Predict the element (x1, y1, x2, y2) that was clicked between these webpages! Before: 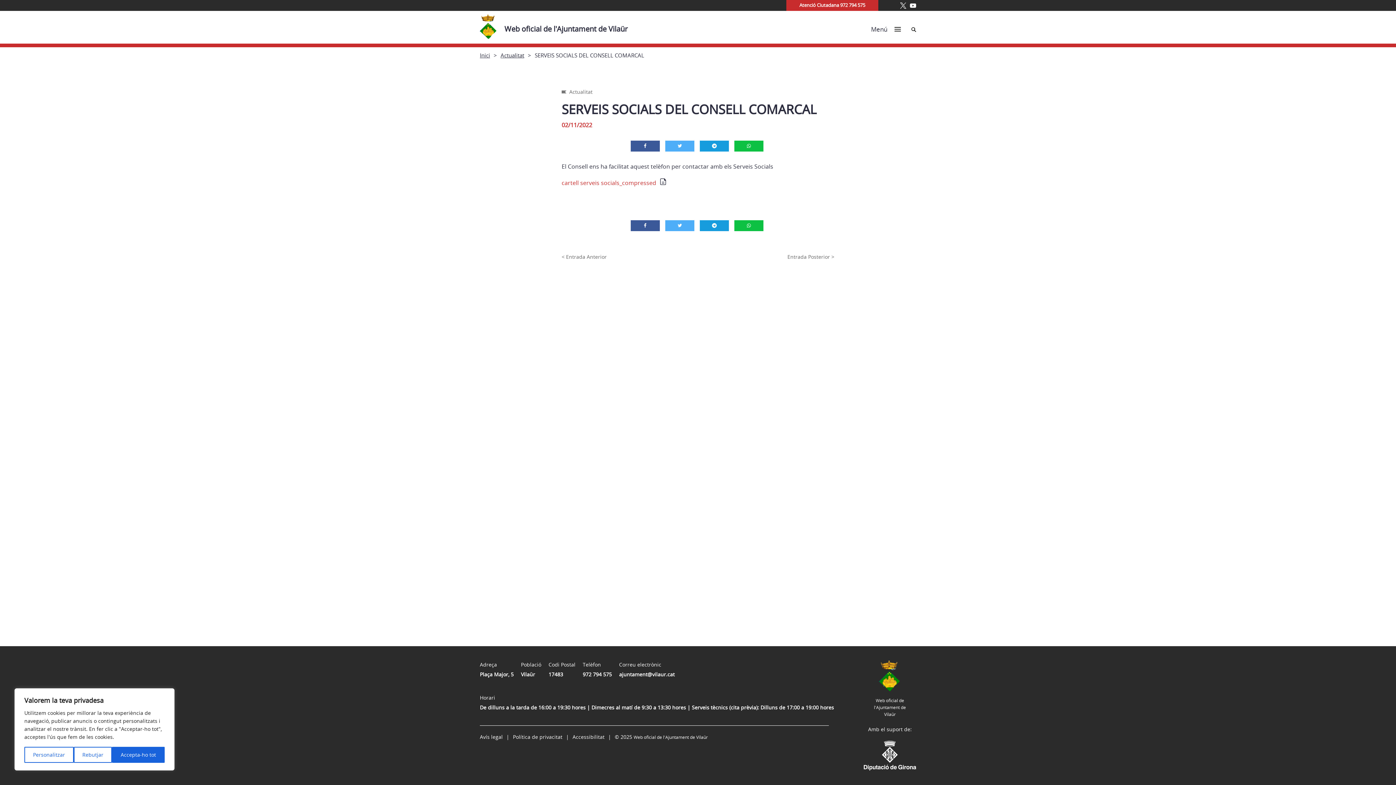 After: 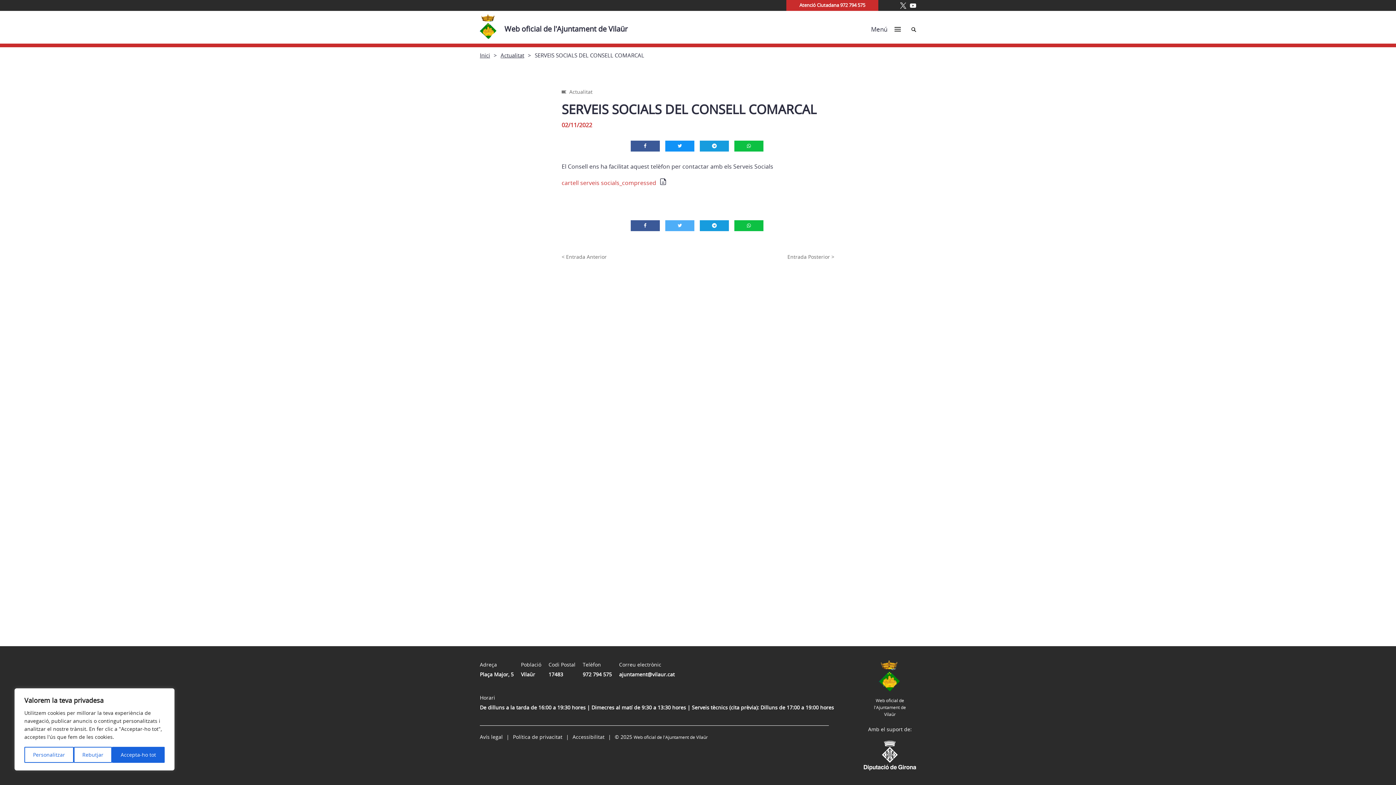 Action: bbox: (665, 140, 694, 151)